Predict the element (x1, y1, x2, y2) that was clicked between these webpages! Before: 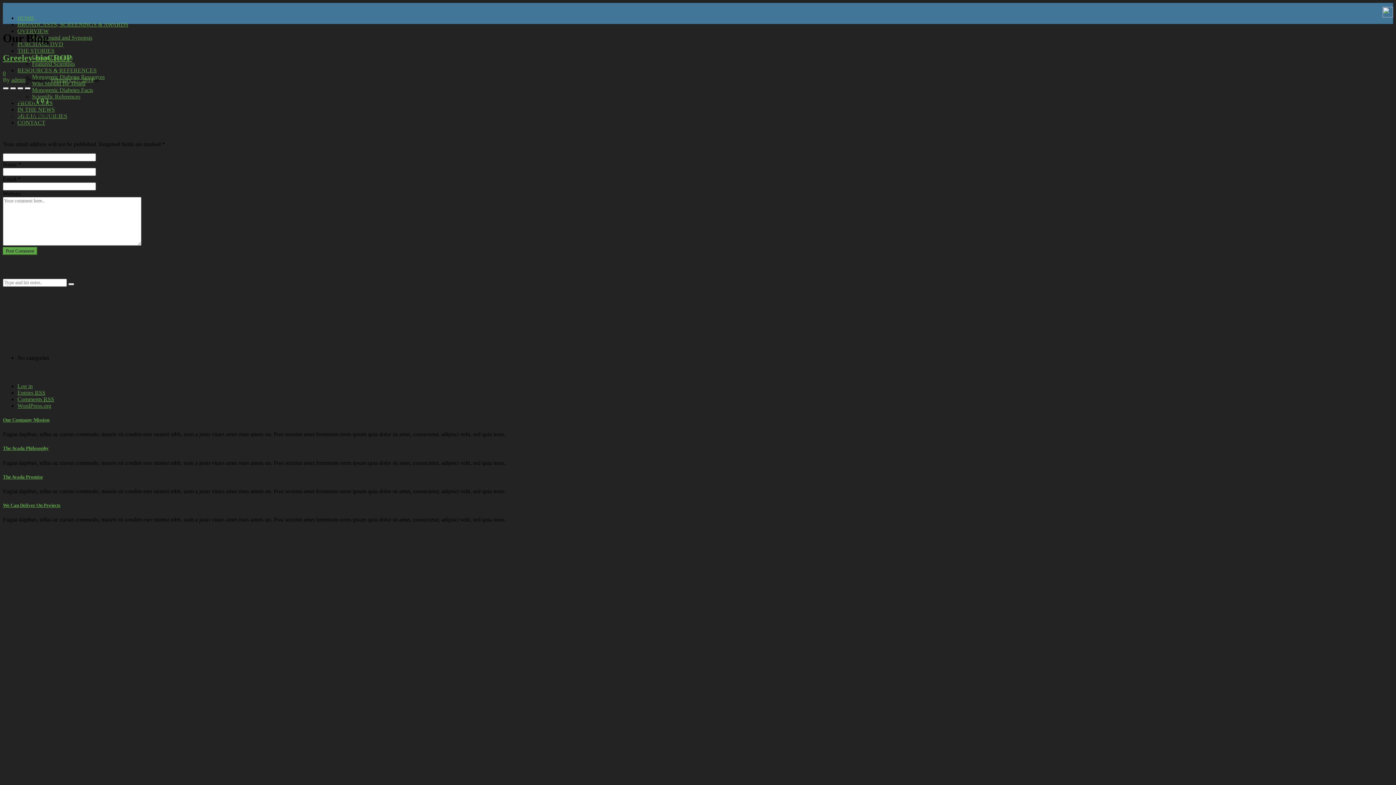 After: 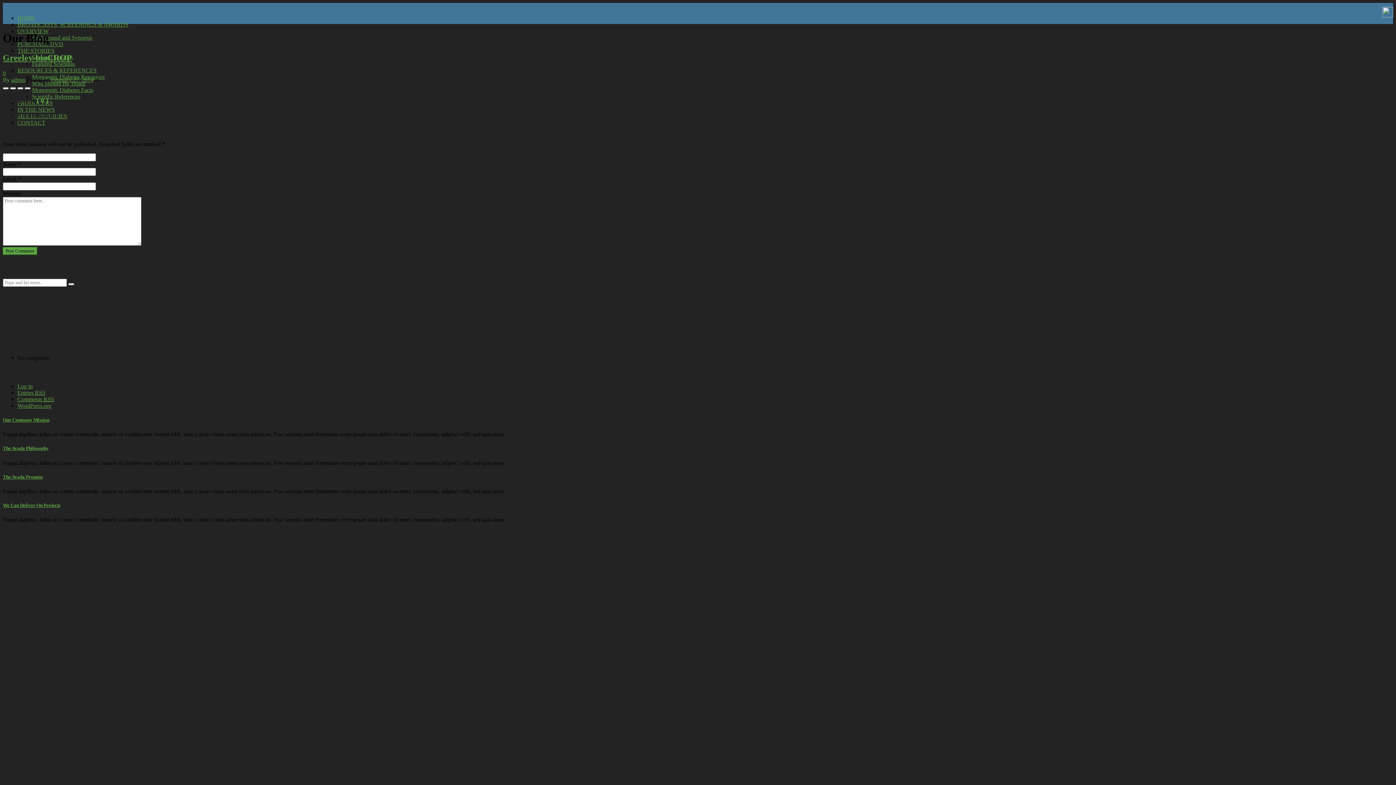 Action: bbox: (2, 502, 60, 508) label: We Can Deliver On Projects